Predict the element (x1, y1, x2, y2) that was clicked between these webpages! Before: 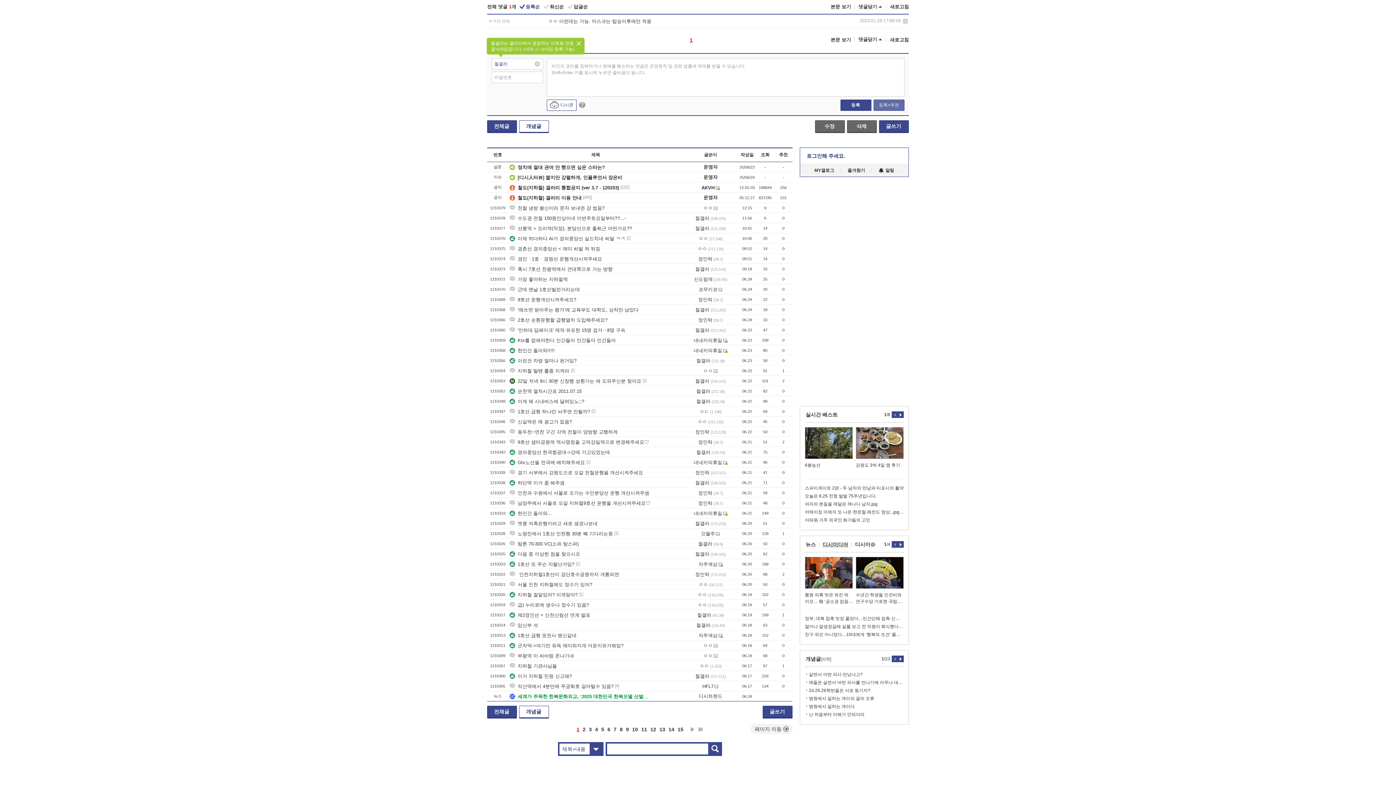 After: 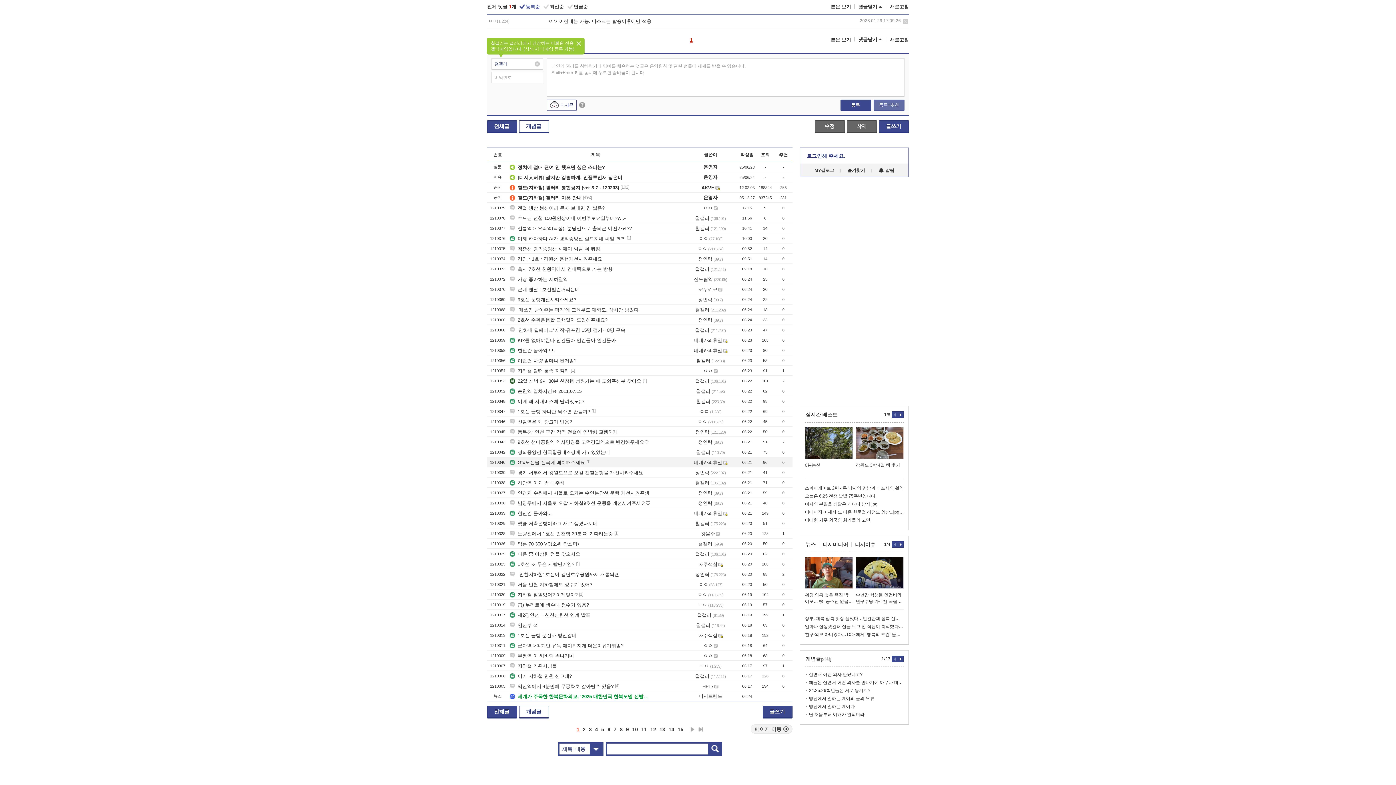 Action: bbox: (722, 460, 727, 465)